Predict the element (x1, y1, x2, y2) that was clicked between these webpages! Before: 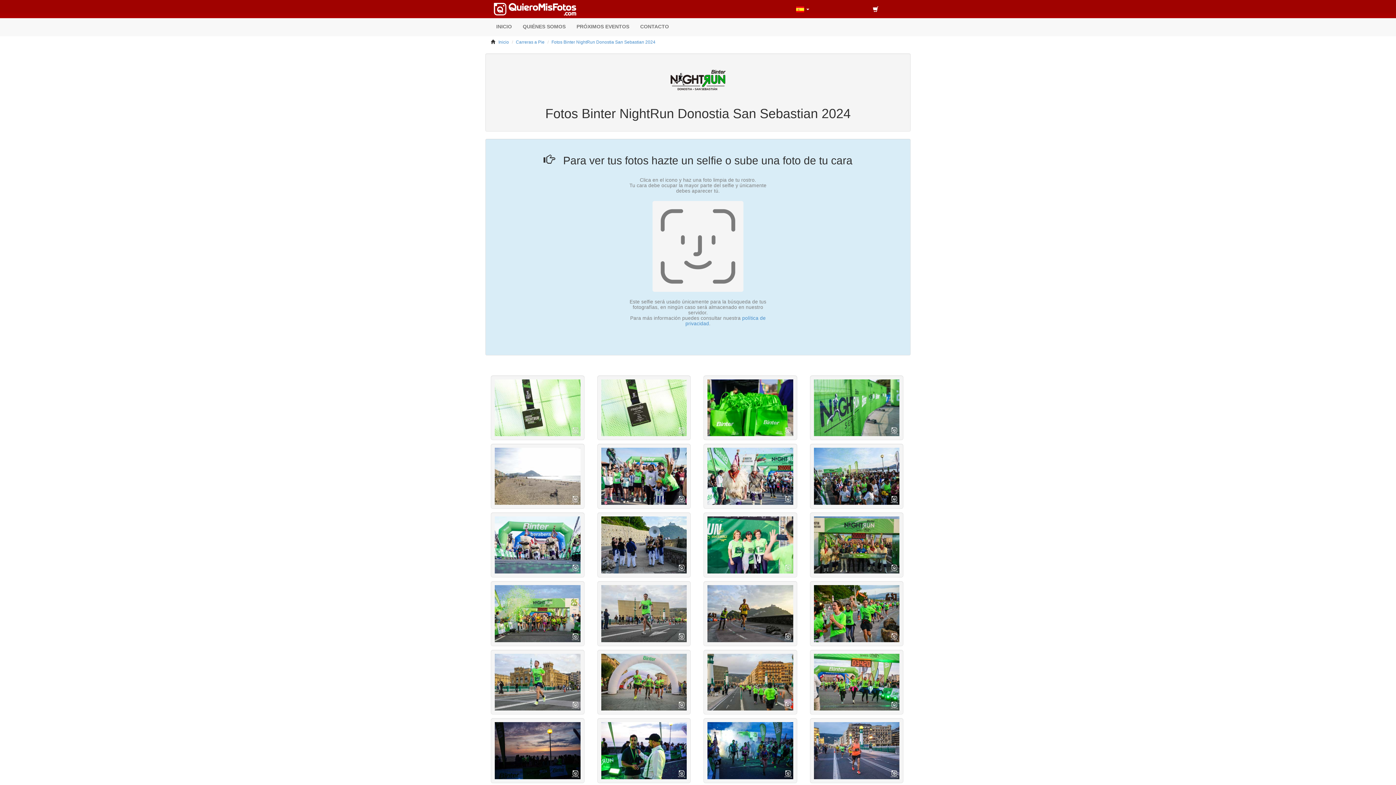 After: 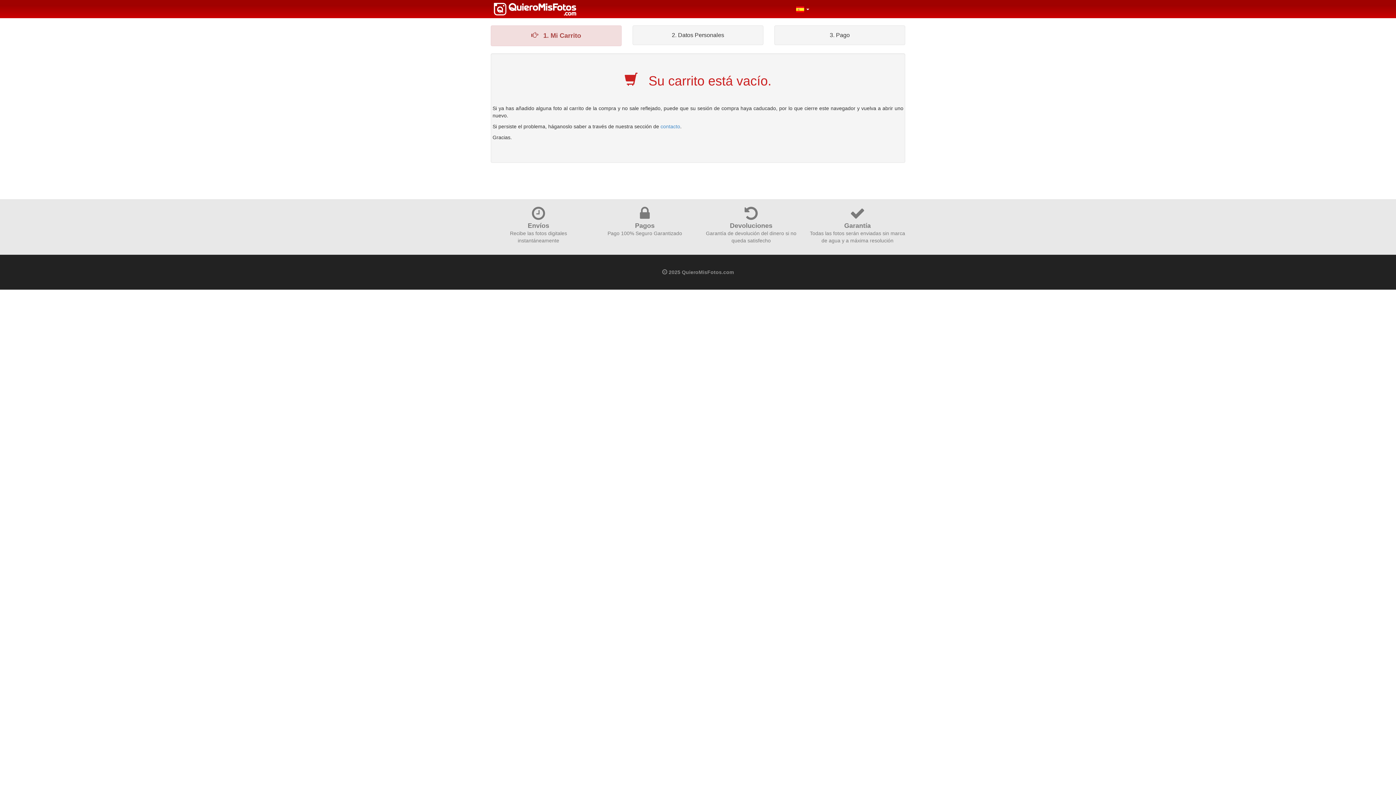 Action: bbox: (845, 1, 905, 16)